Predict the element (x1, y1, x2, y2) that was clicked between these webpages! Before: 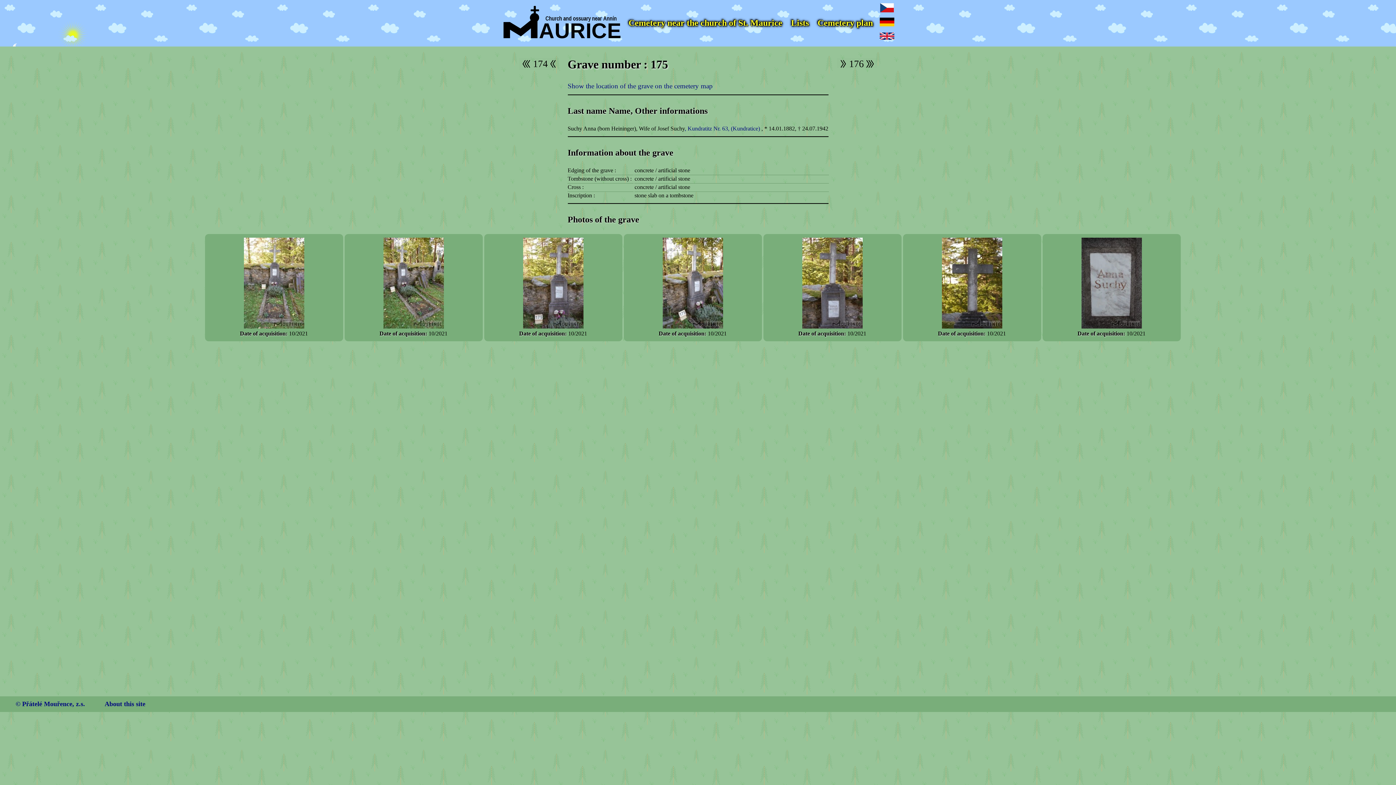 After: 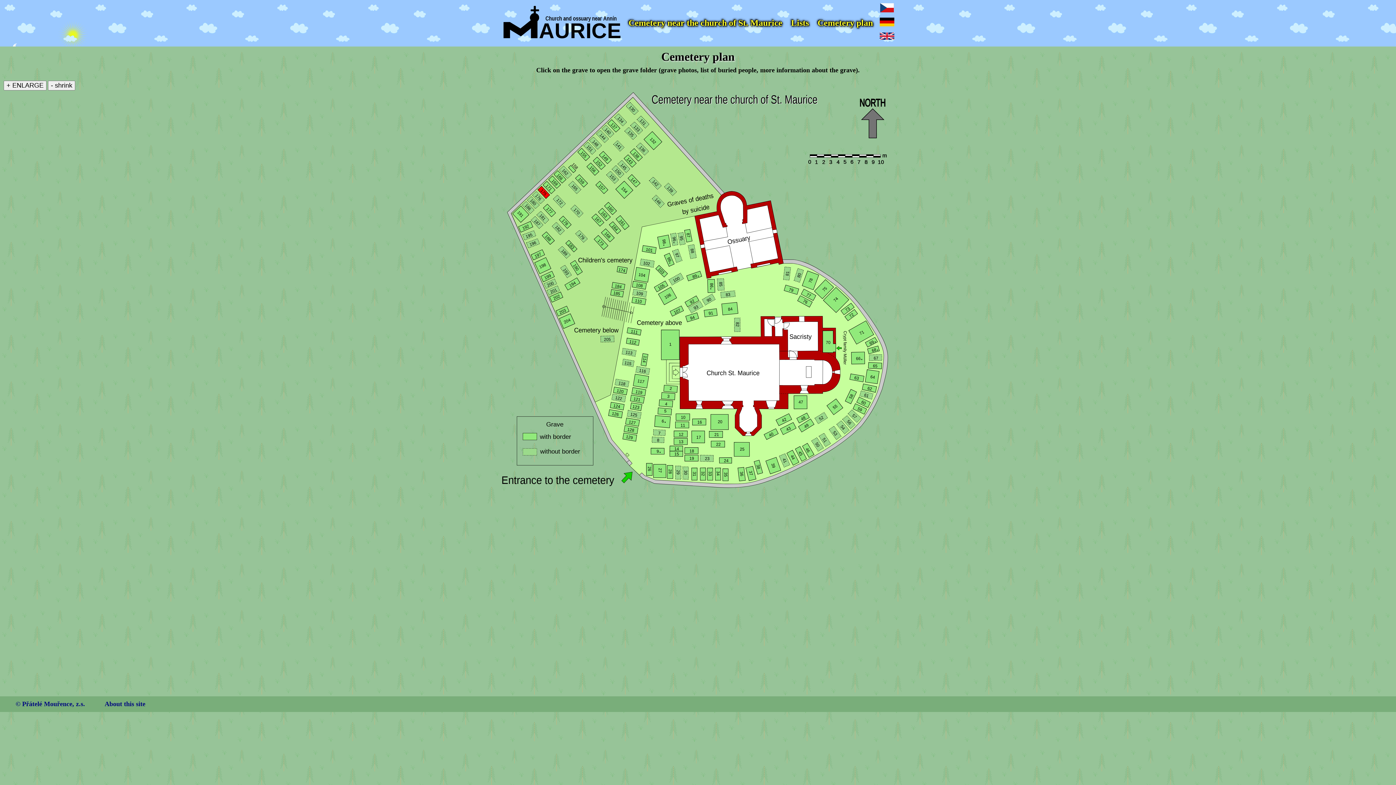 Action: bbox: (567, 83, 712, 89) label: Show the location of the grave on the cemetery map